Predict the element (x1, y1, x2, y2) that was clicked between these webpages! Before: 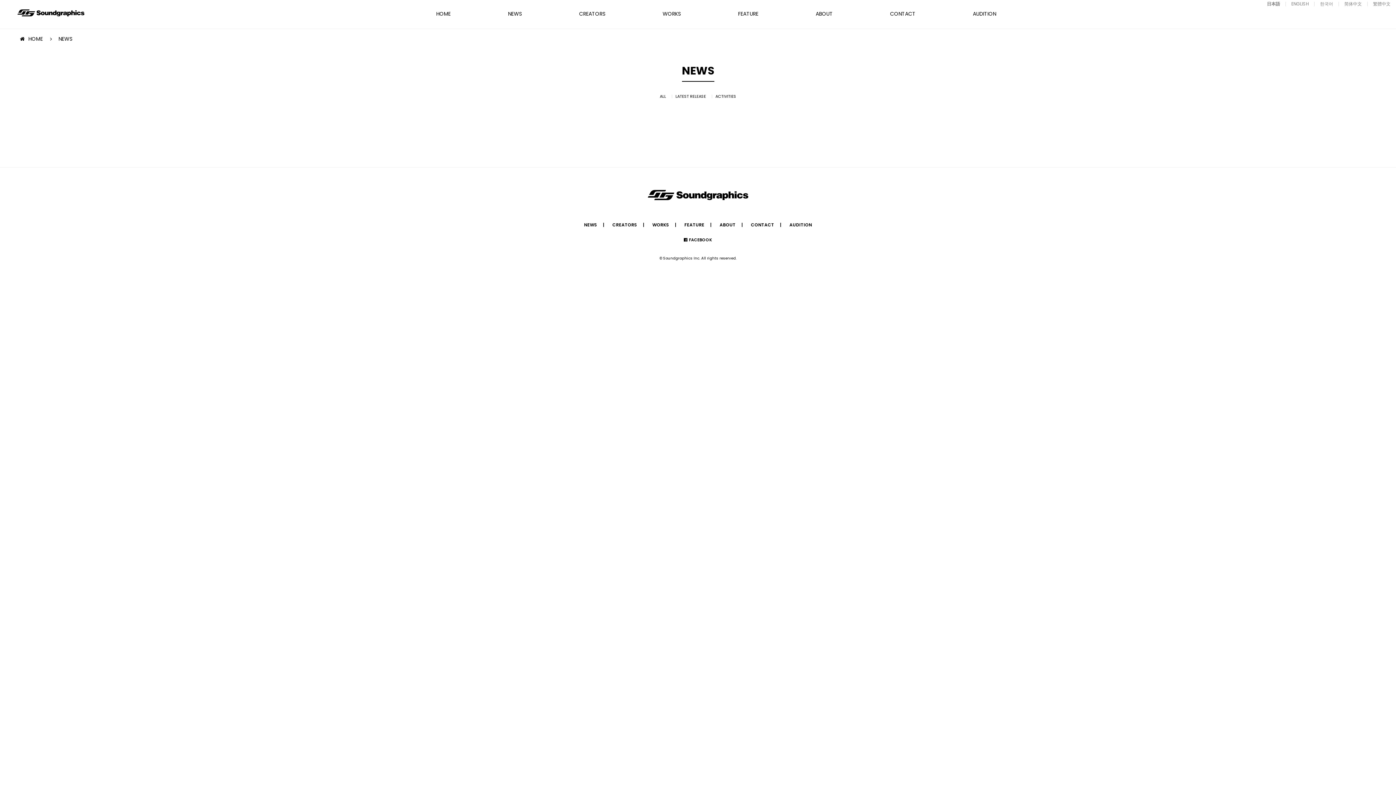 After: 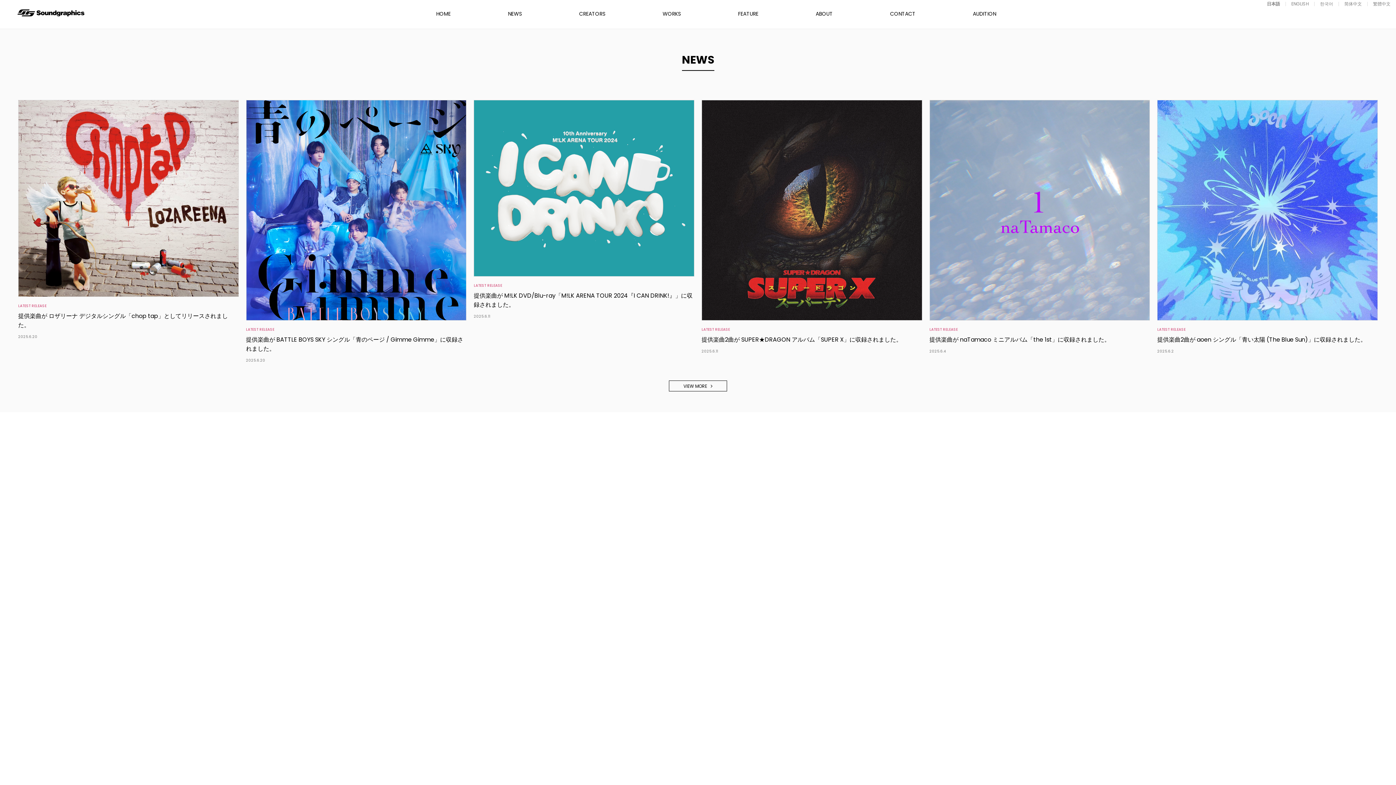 Action: bbox: (436, 10, 450, 17) label: HOME